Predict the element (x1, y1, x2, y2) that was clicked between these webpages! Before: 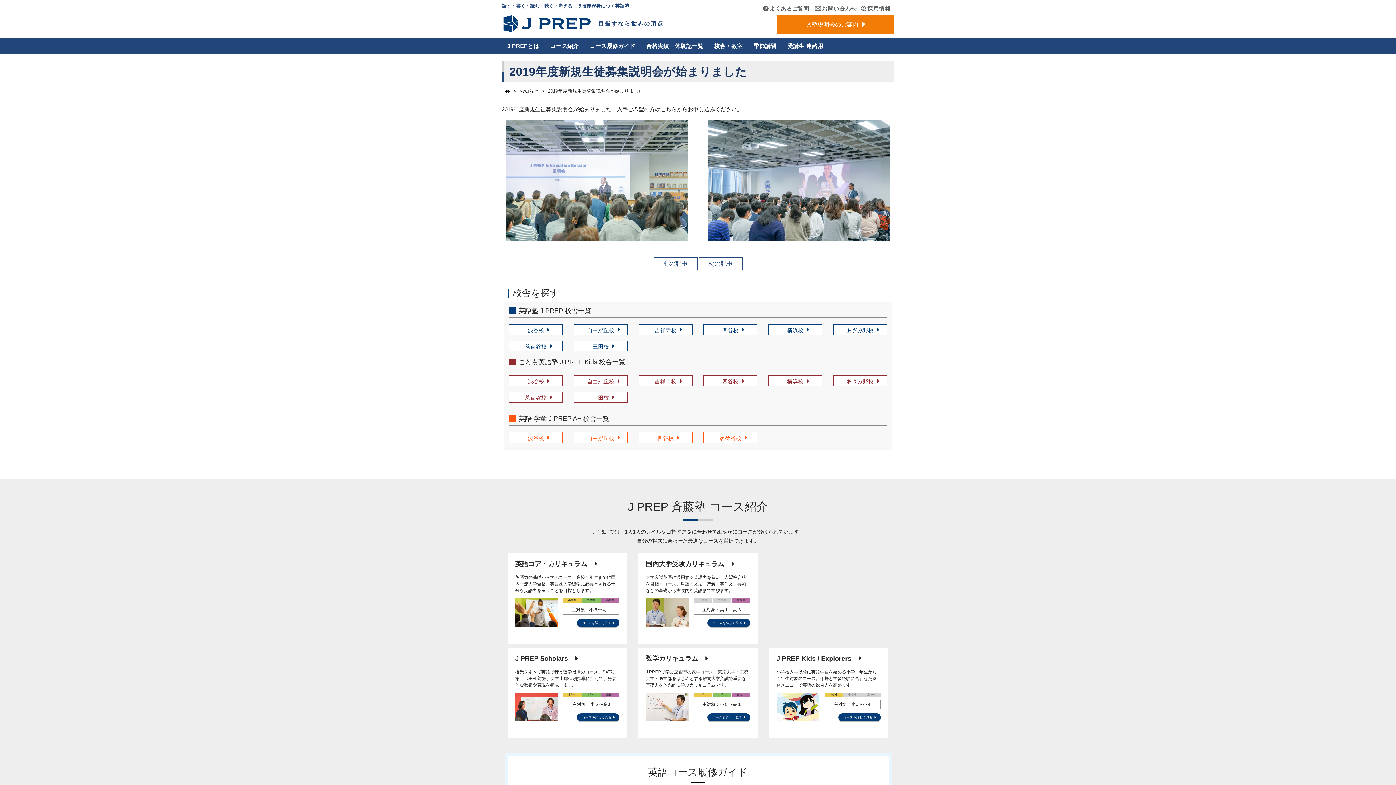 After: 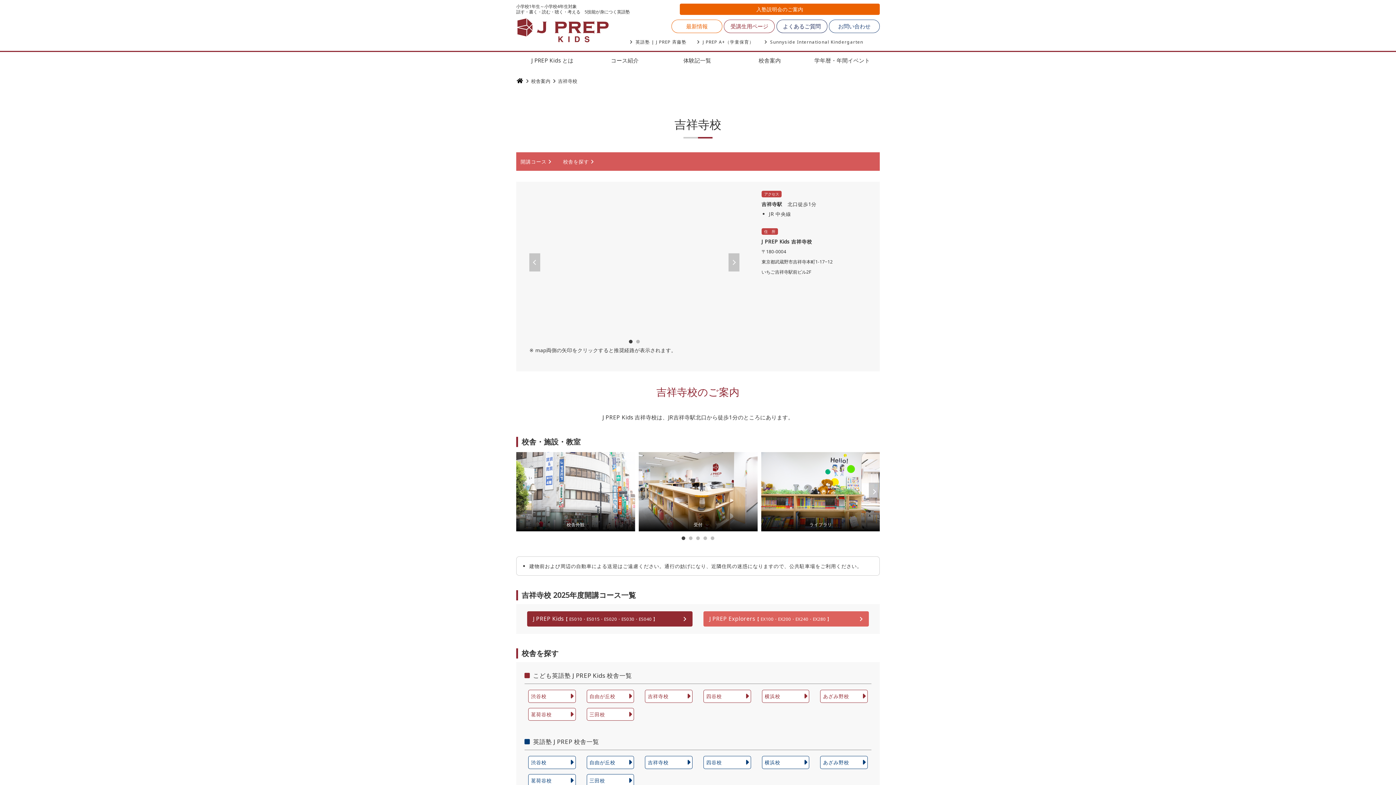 Action: label: 吉祥寺校 bbox: (638, 375, 692, 386)